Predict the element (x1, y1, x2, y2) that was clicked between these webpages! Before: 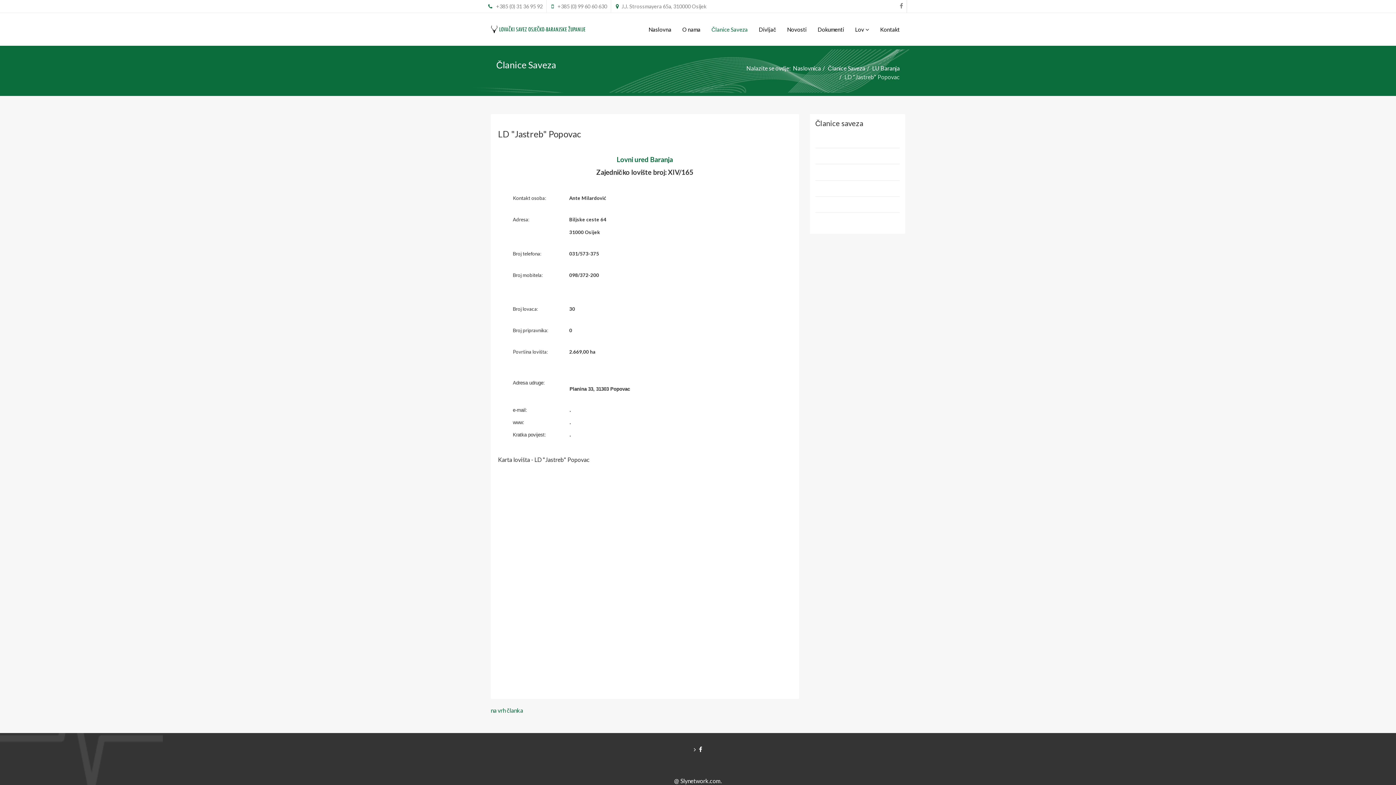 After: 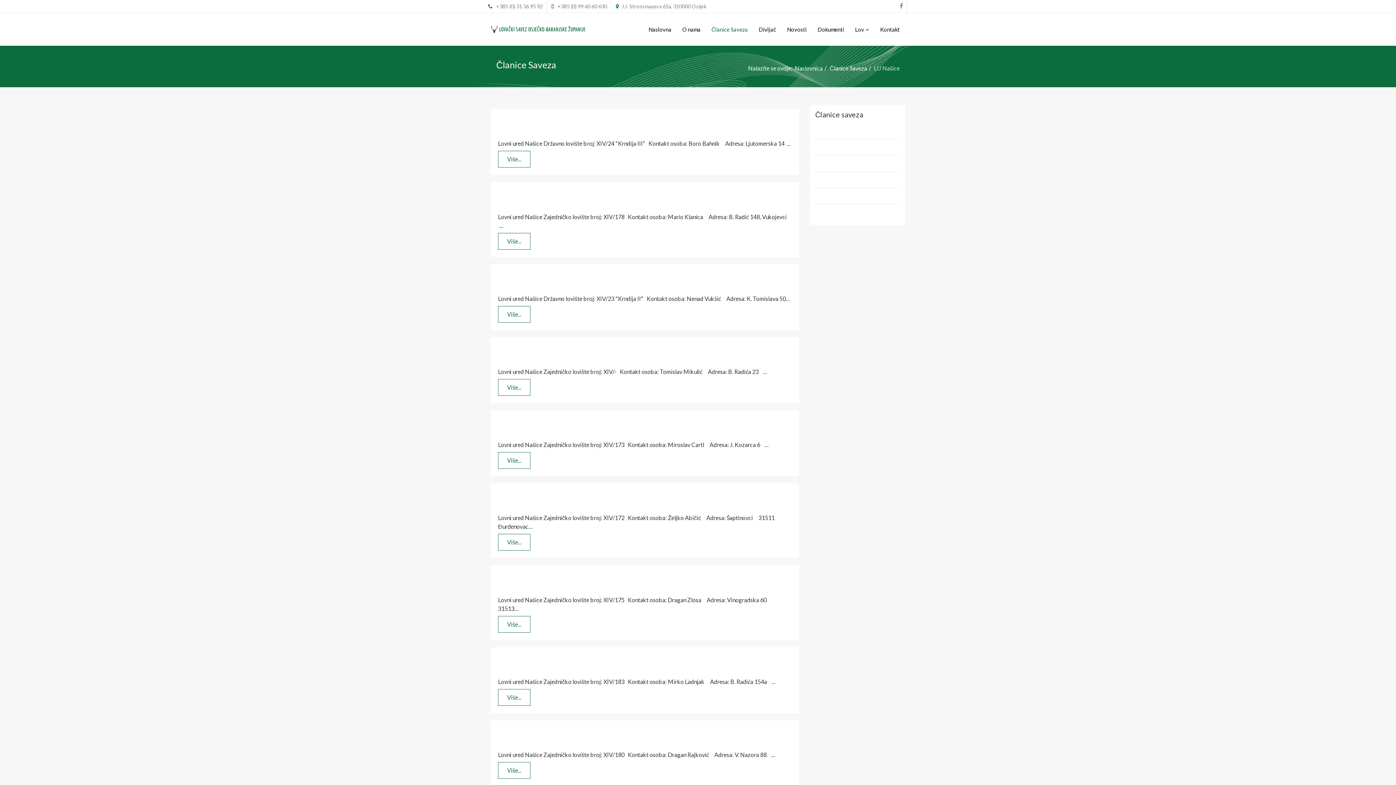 Action: label: LU Našice
(17) bbox: (815, 180, 900, 196)